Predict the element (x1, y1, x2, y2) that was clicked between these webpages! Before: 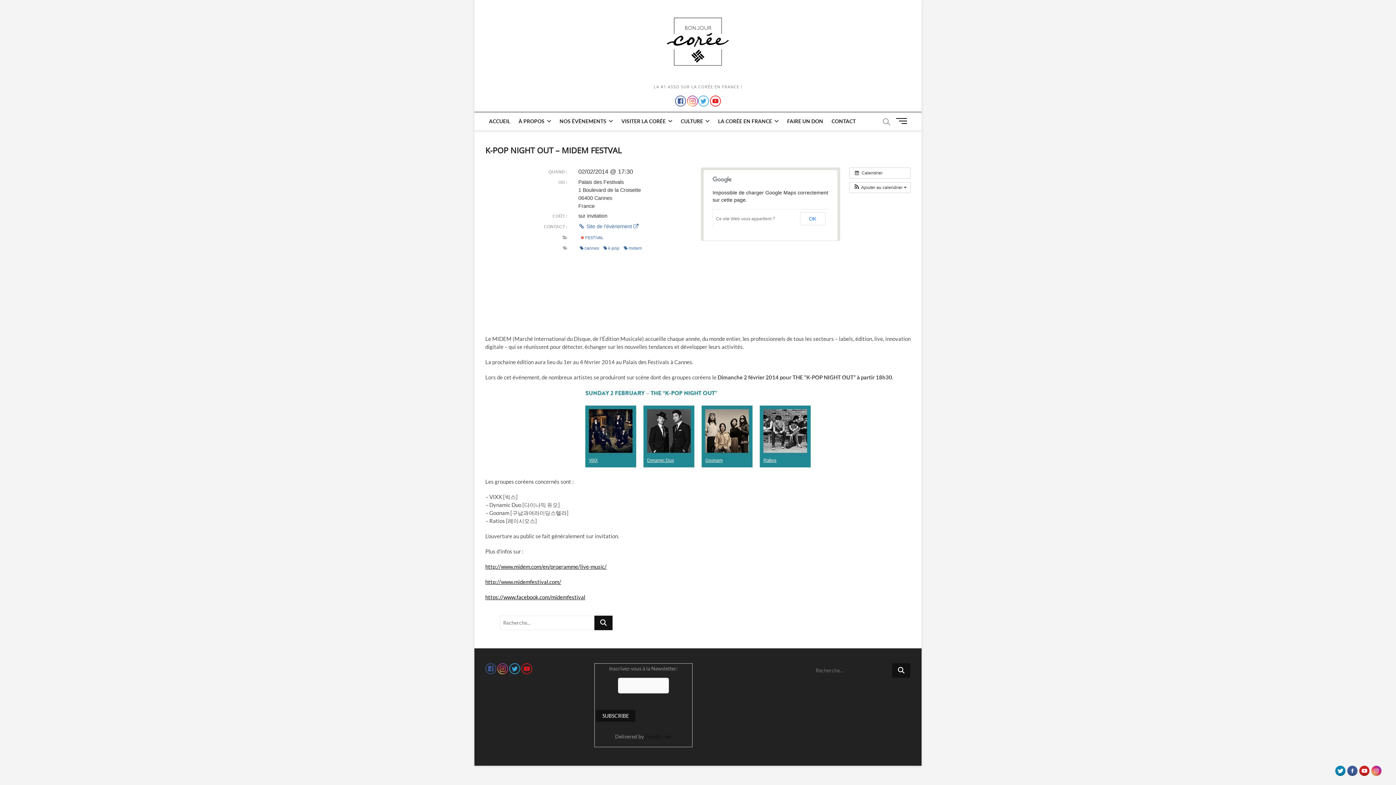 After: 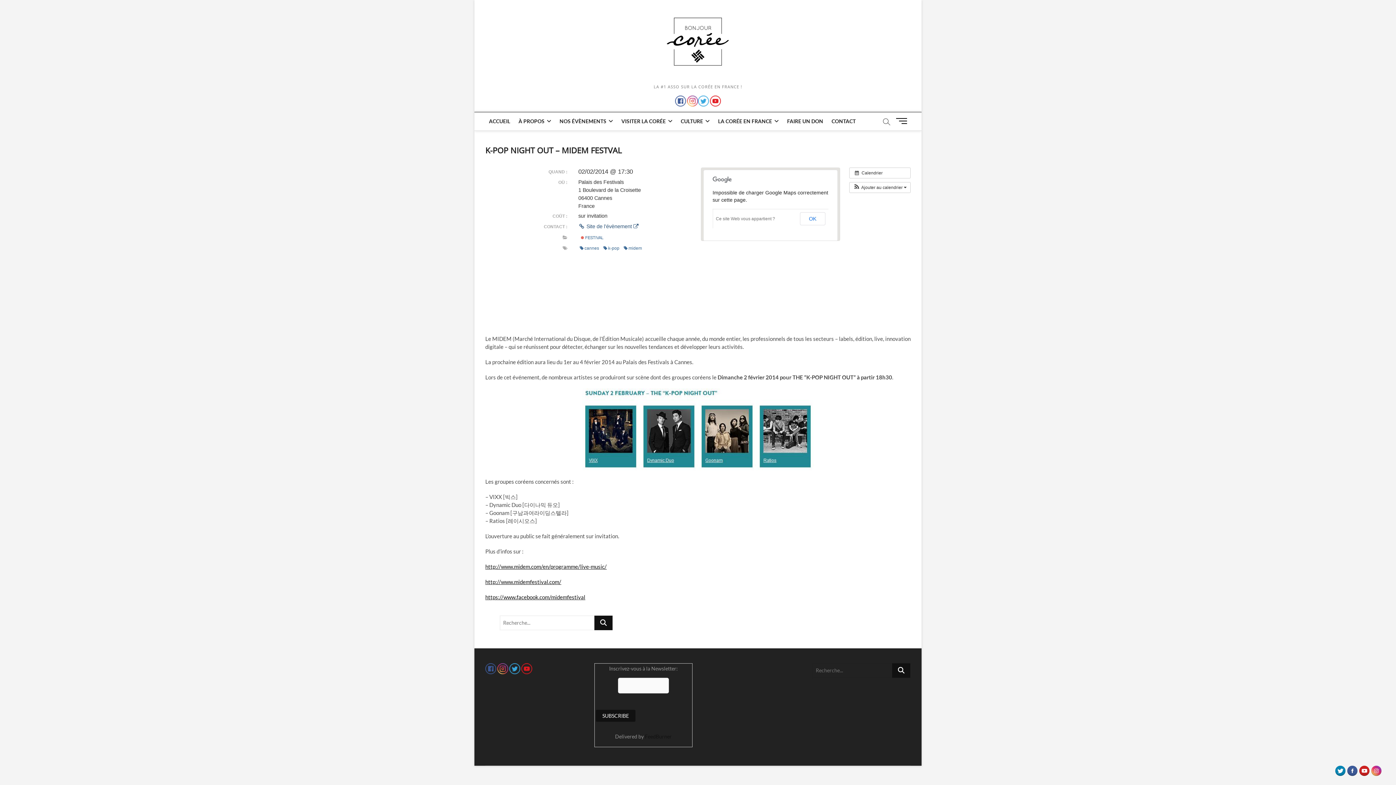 Action: label:  Site de l’évènement  bbox: (578, 223, 638, 229)